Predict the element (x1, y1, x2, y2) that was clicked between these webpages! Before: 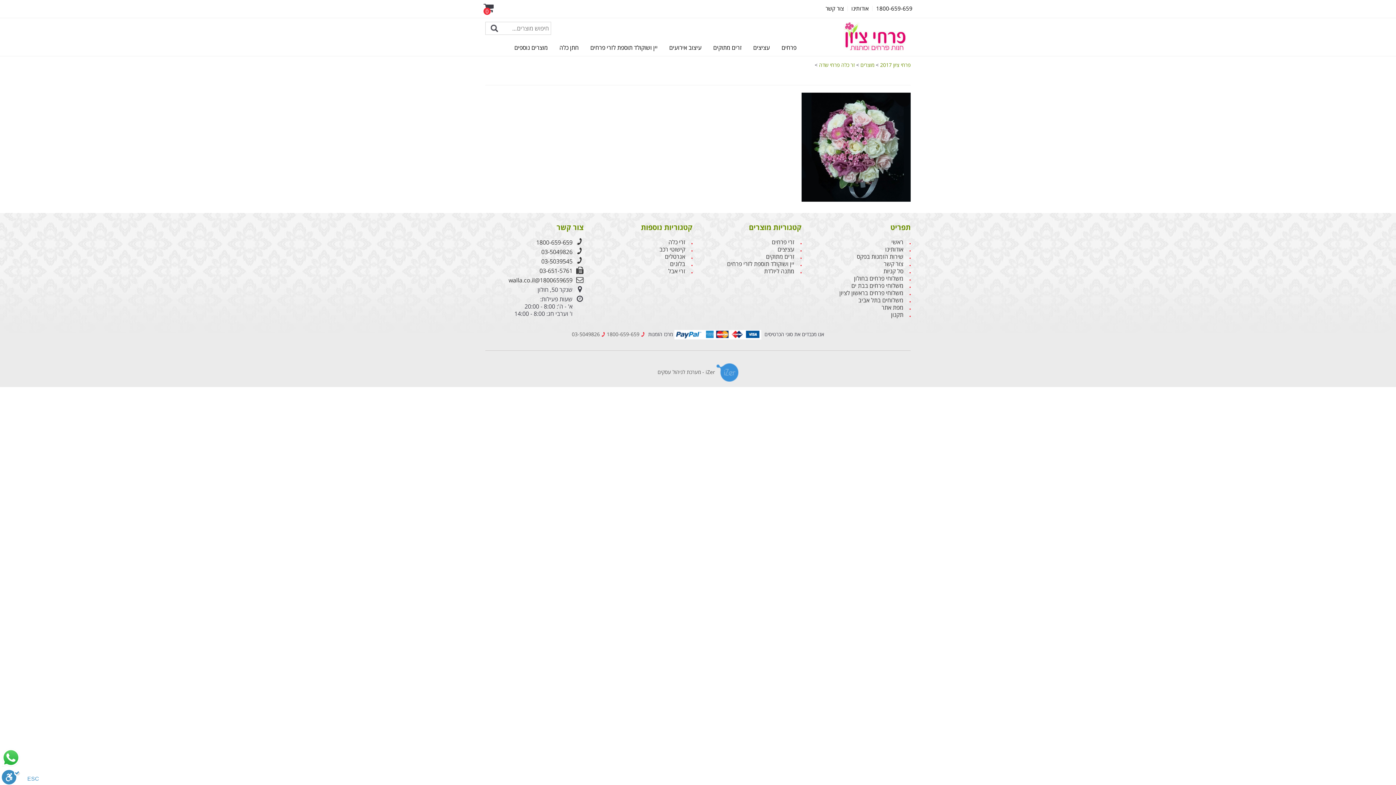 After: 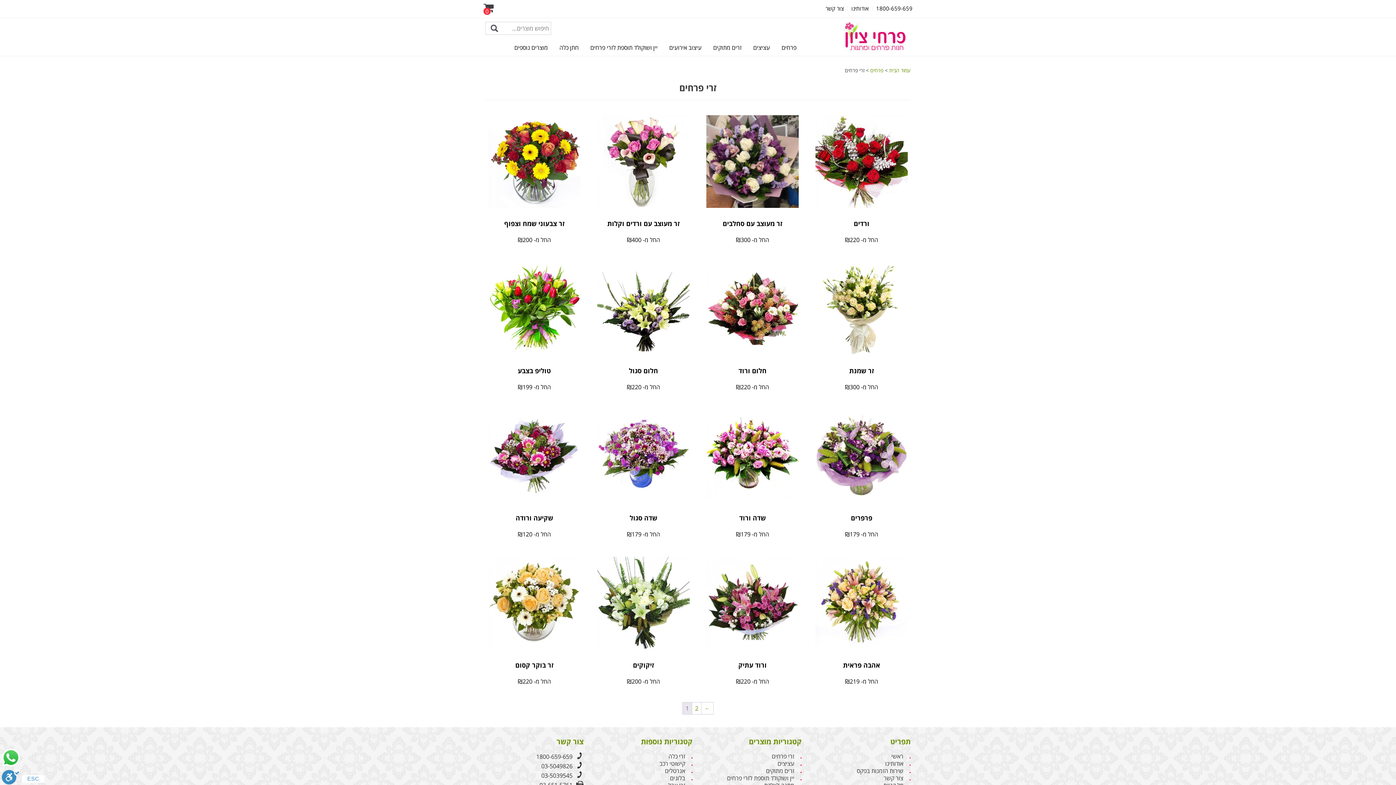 Action: label: זרי פרחים bbox: (703, 238, 794, 245)